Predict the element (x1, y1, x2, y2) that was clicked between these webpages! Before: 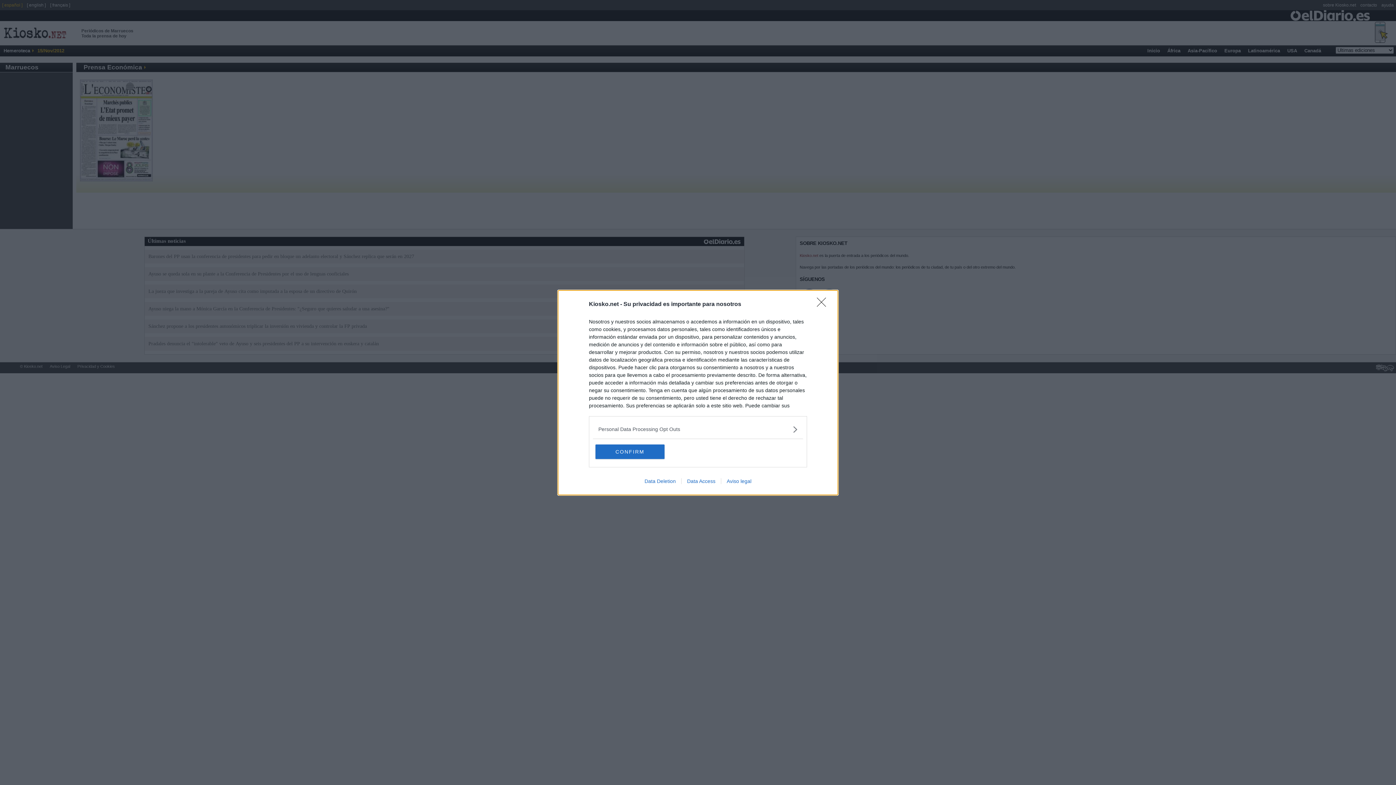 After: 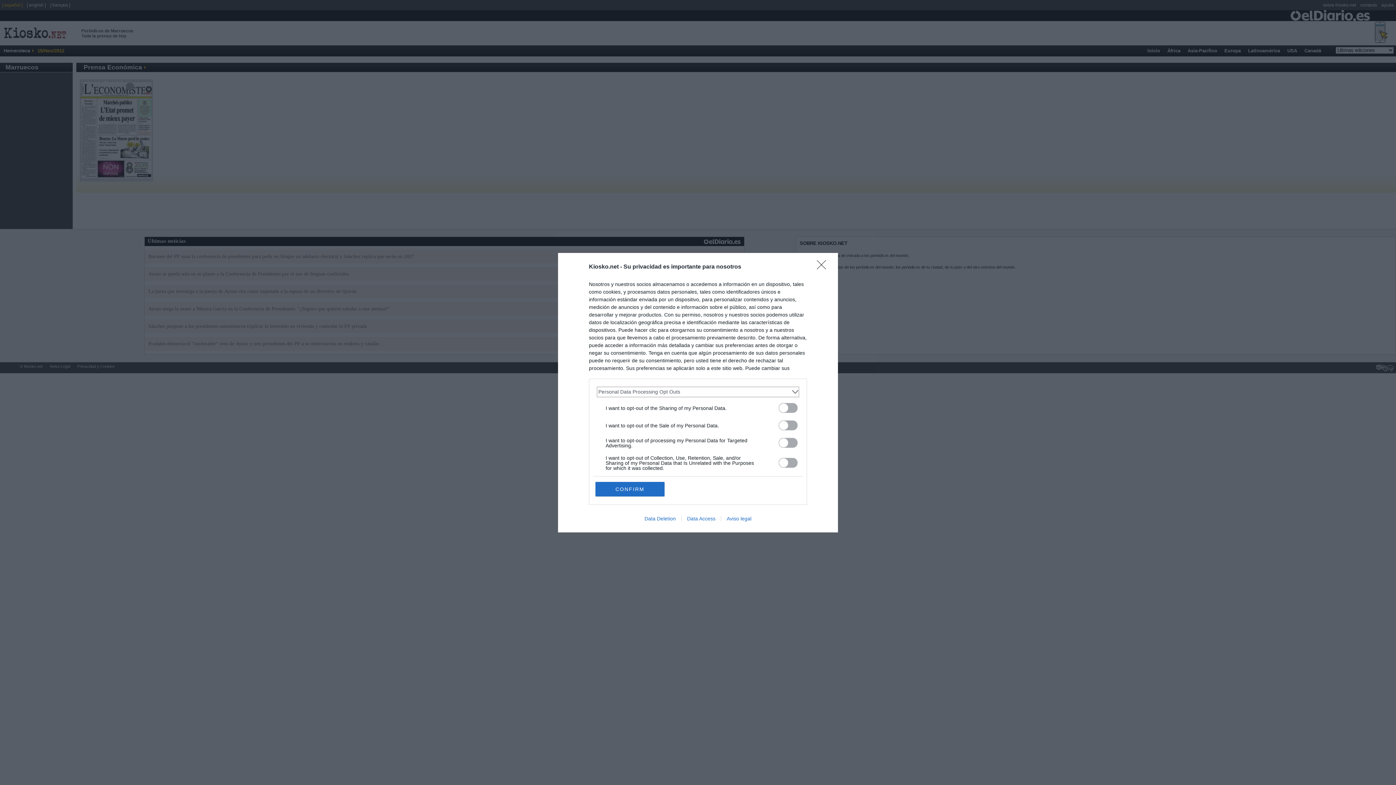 Action: label: Opt-Outs bbox: (598, 425, 797, 433)